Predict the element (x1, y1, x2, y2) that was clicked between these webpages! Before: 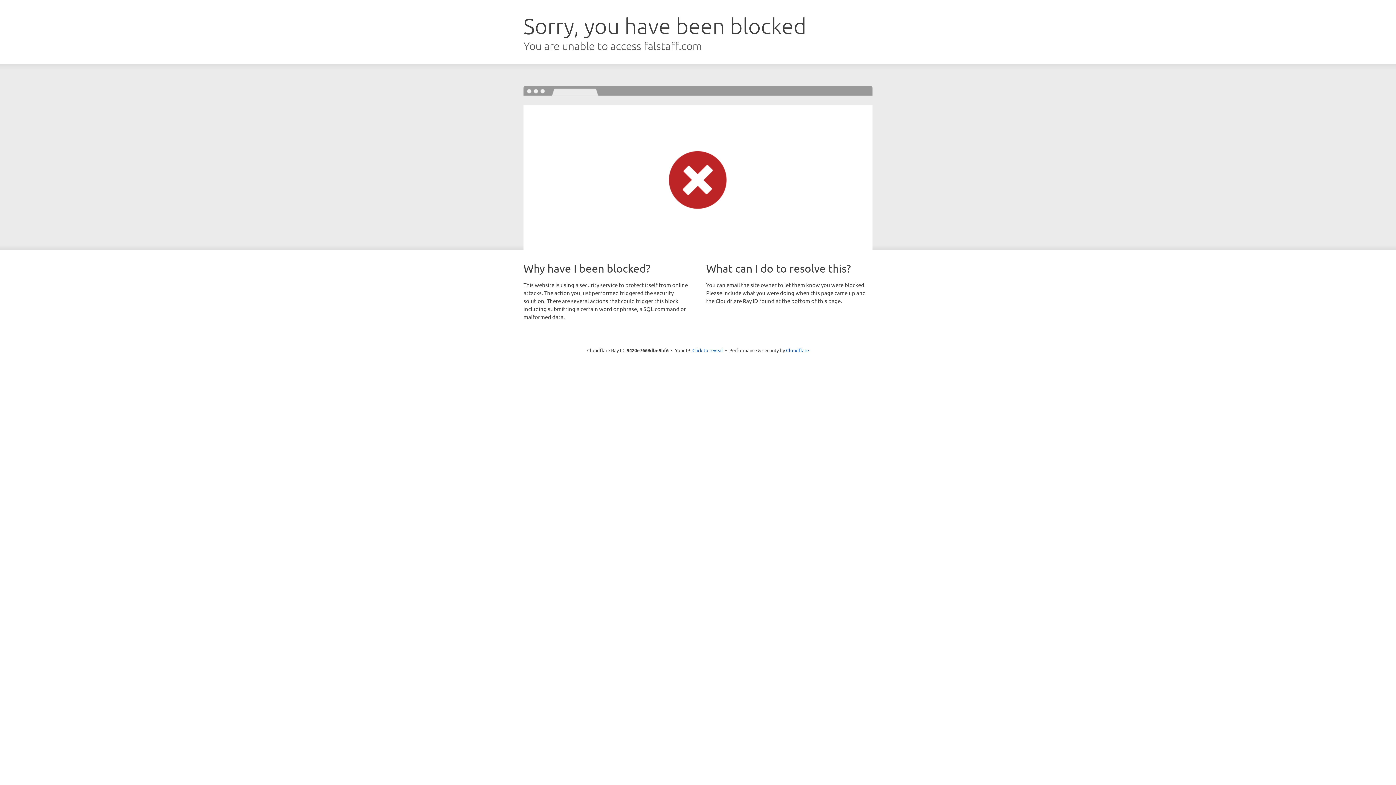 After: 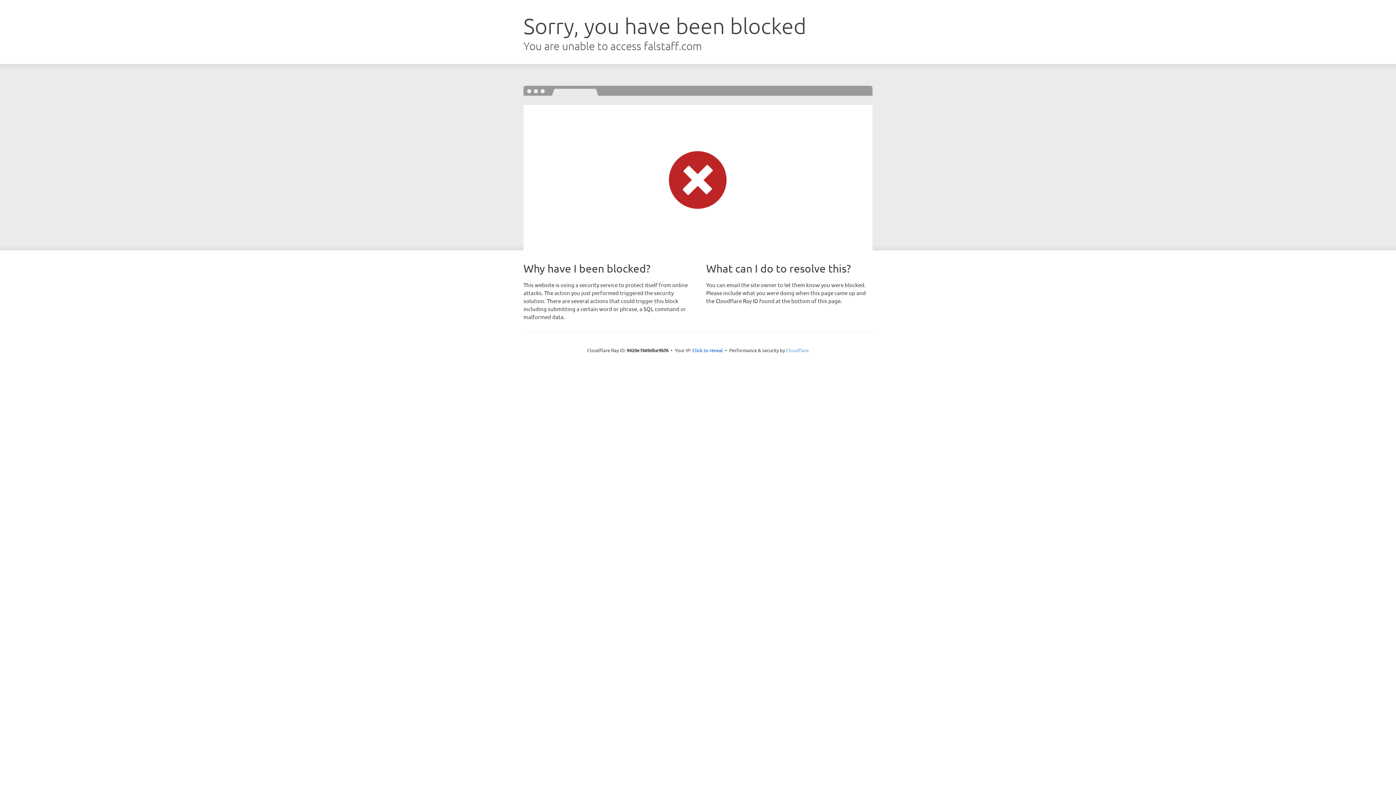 Action: label: Cloudflare bbox: (786, 347, 809, 353)